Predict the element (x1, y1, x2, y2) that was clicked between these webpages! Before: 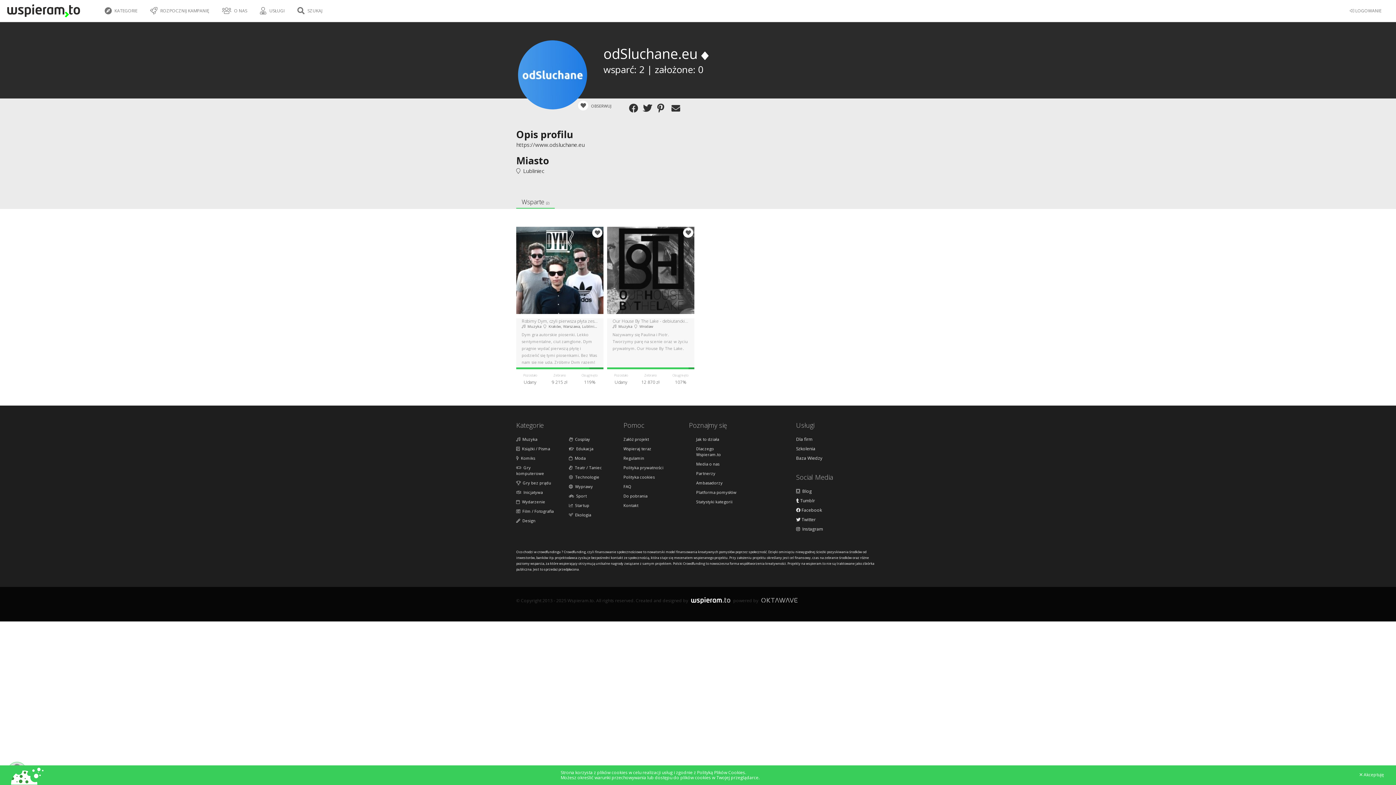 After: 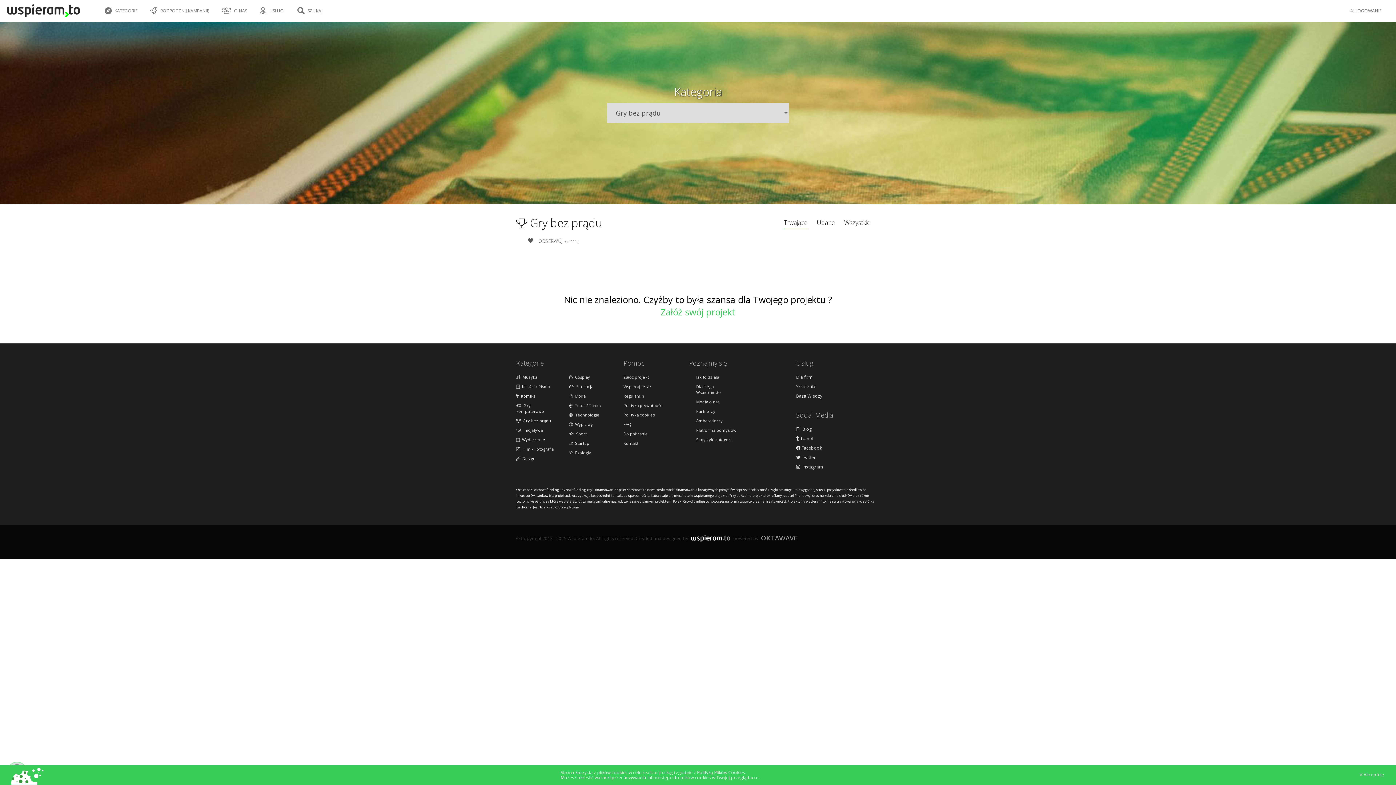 Action: label:   Gry bez prądu bbox: (516, 480, 558, 486)